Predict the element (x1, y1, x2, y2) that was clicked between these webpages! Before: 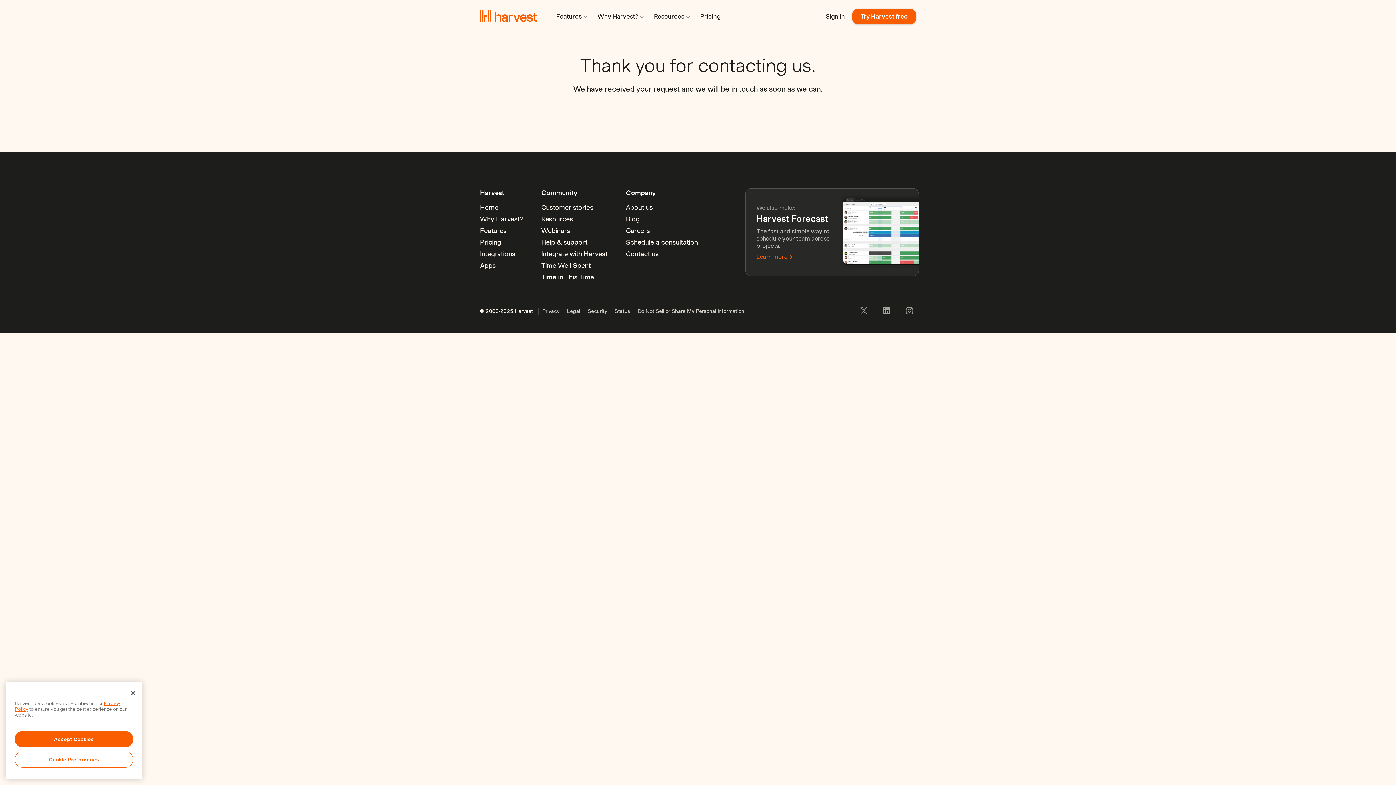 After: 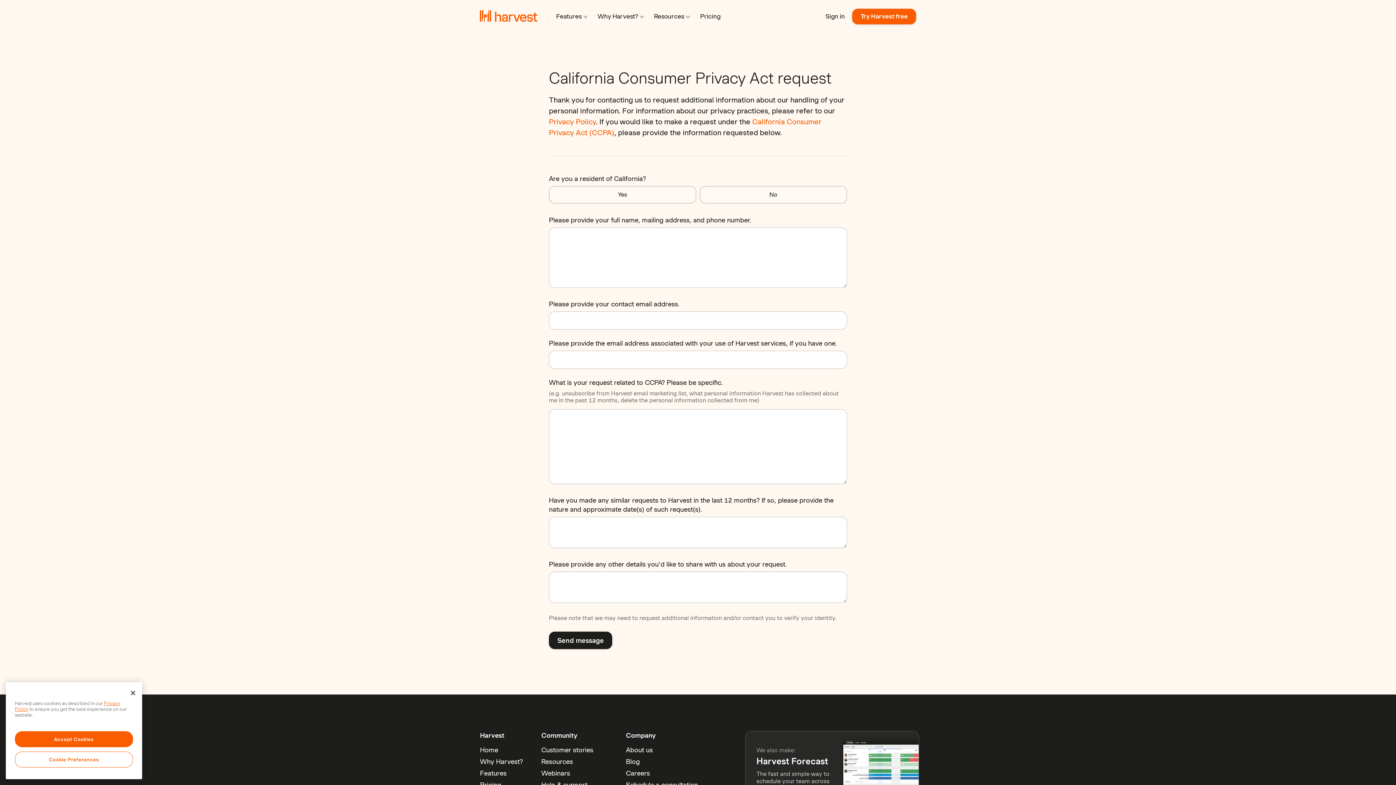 Action: label: Do Not Sell or Share My Personal Information bbox: (634, 308, 748, 314)